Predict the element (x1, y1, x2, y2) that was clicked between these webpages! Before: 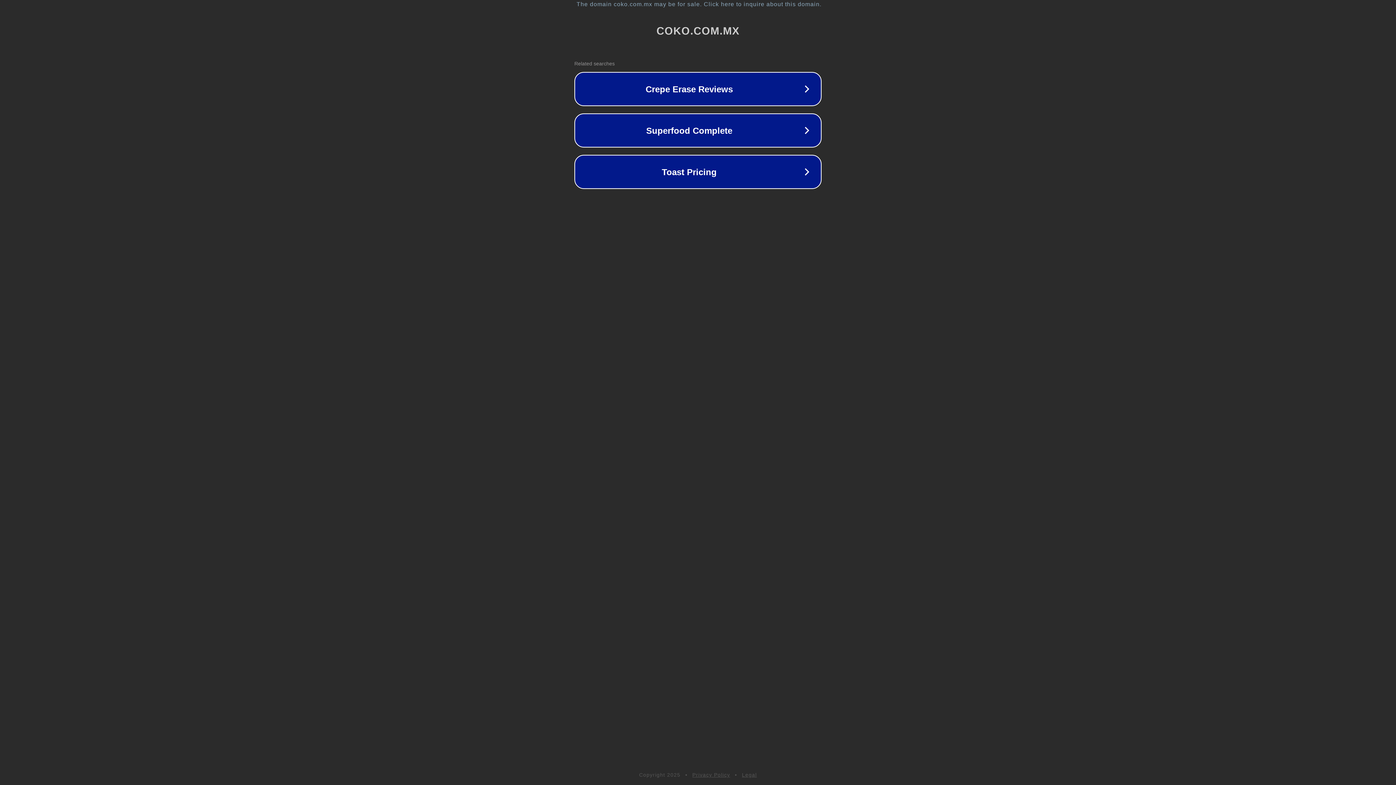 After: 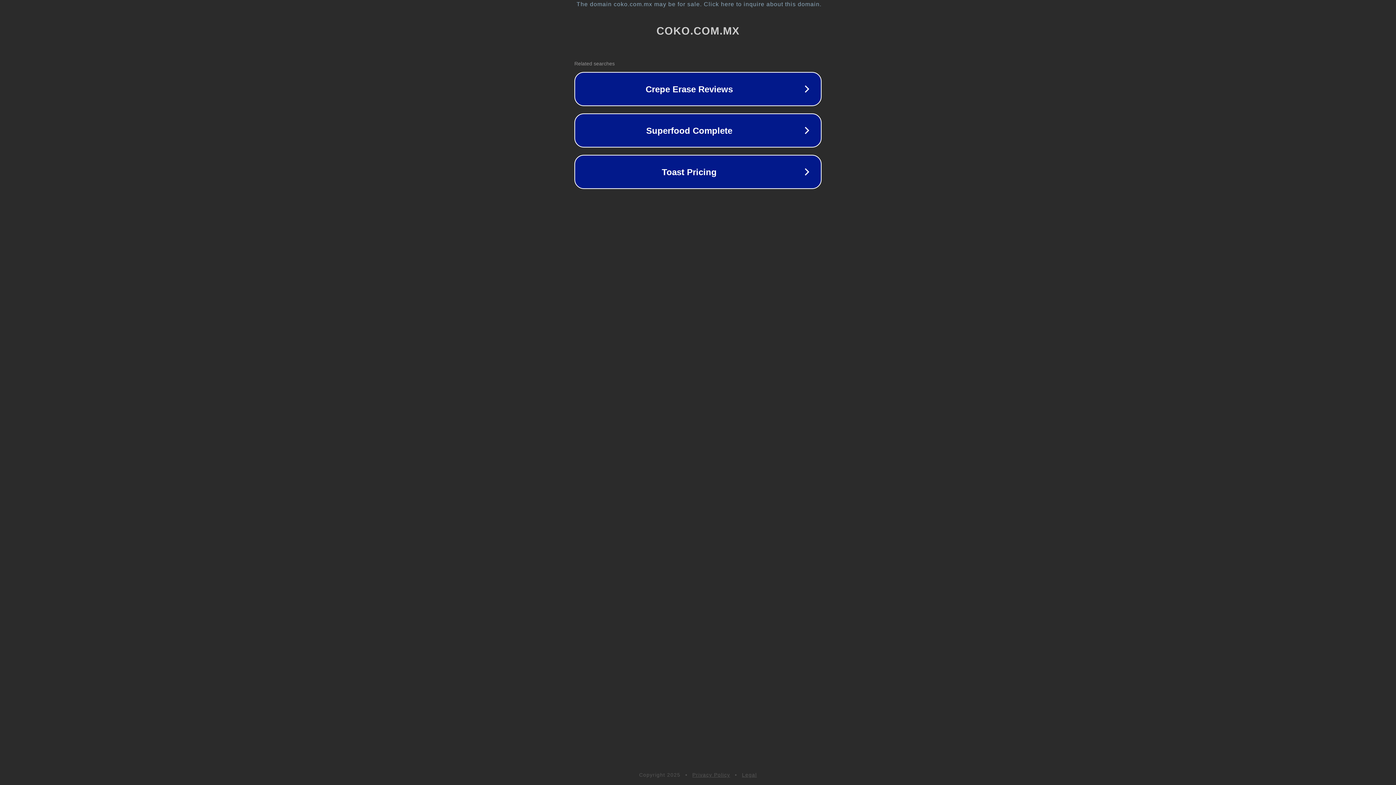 Action: label: Legal bbox: (742, 772, 757, 778)